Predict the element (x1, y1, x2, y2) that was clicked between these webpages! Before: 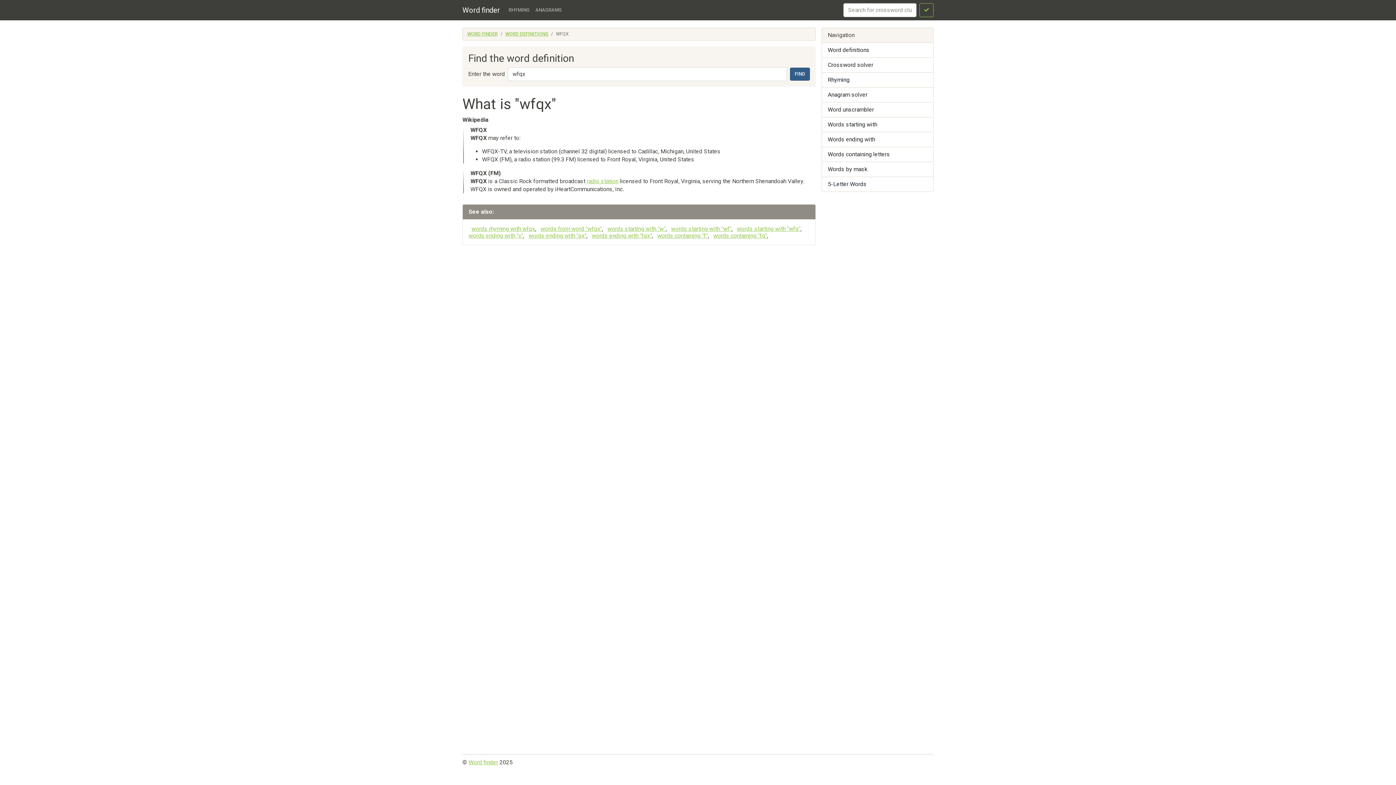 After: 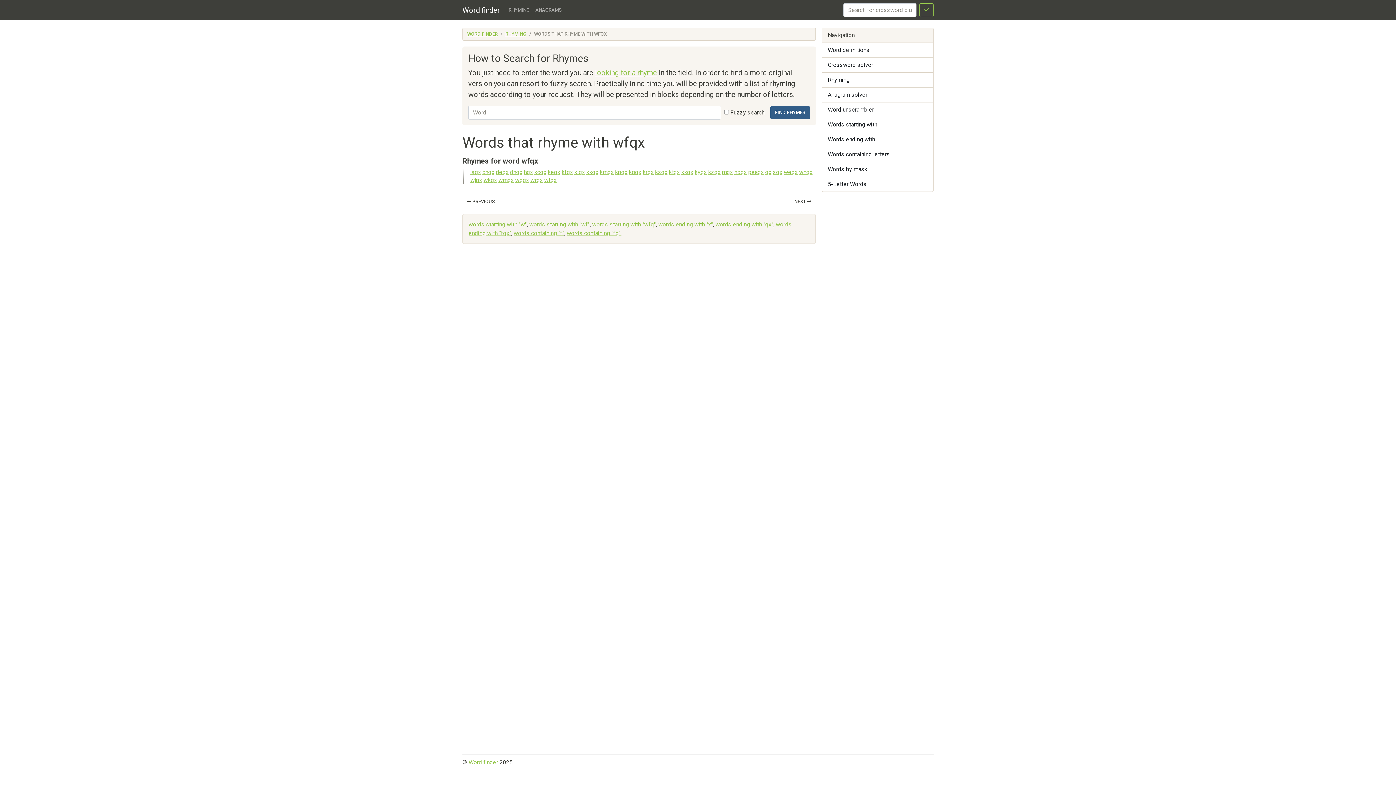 Action: bbox: (468, 225, 535, 232) label: words rhyming with wfqx